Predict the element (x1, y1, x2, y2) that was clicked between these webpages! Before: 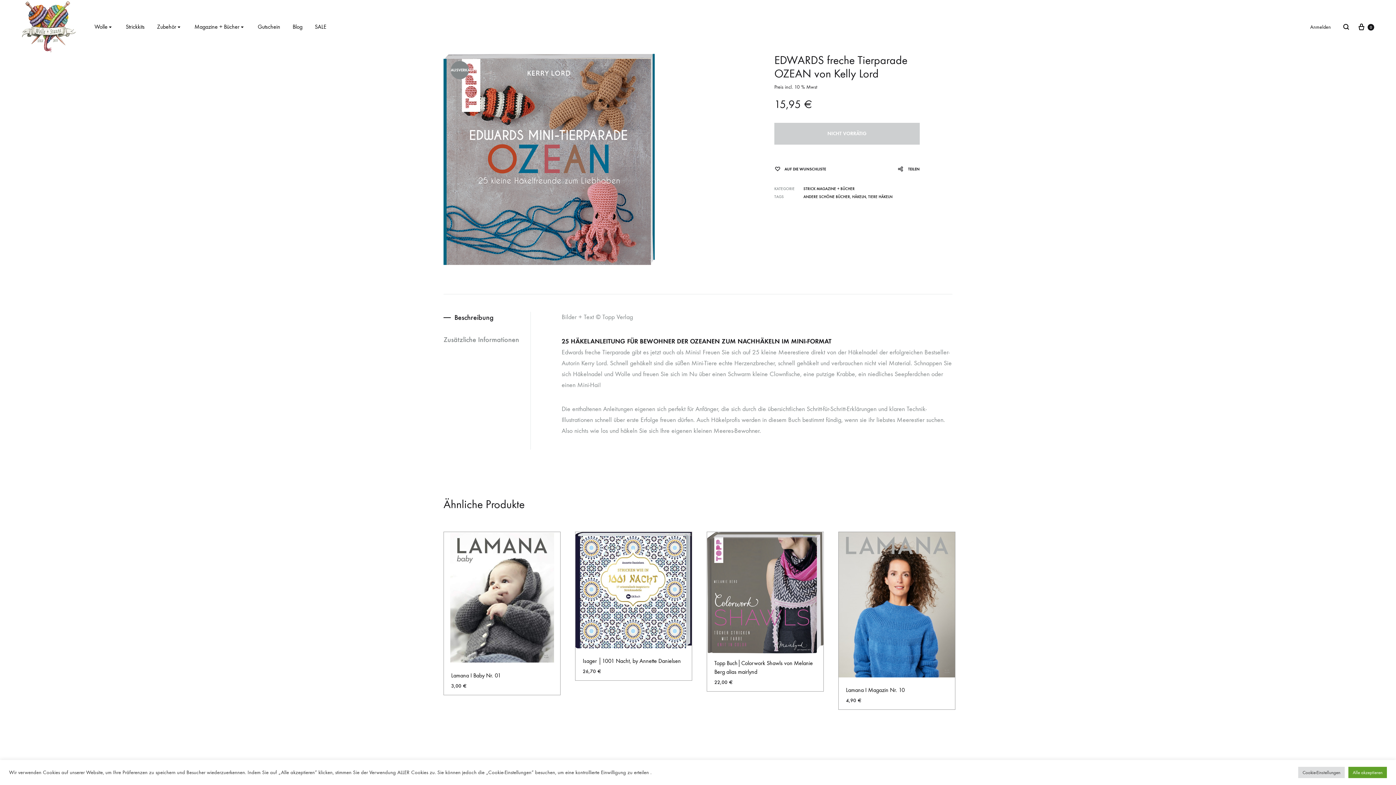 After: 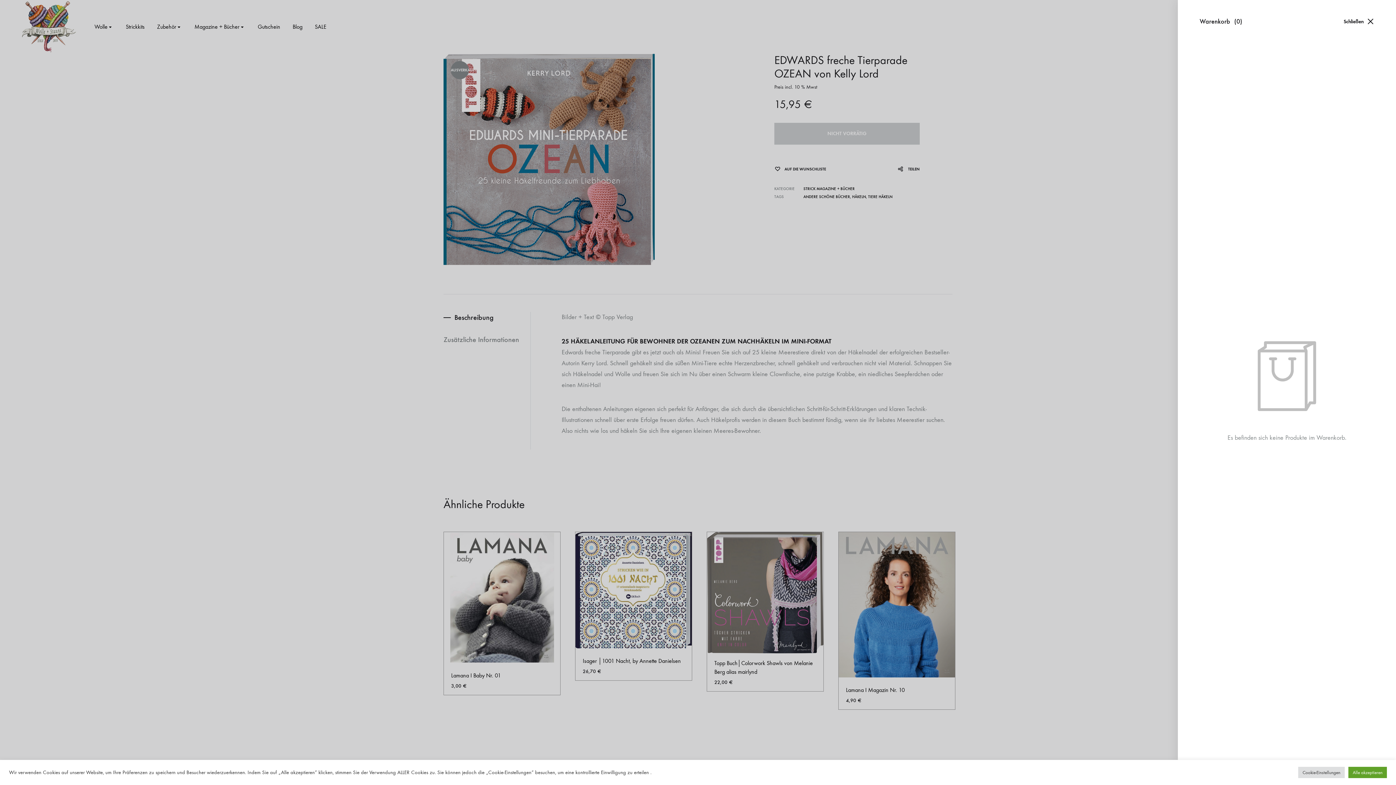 Action: bbox: (1357, 22, 1374, 31) label:  
Warenkorb
0